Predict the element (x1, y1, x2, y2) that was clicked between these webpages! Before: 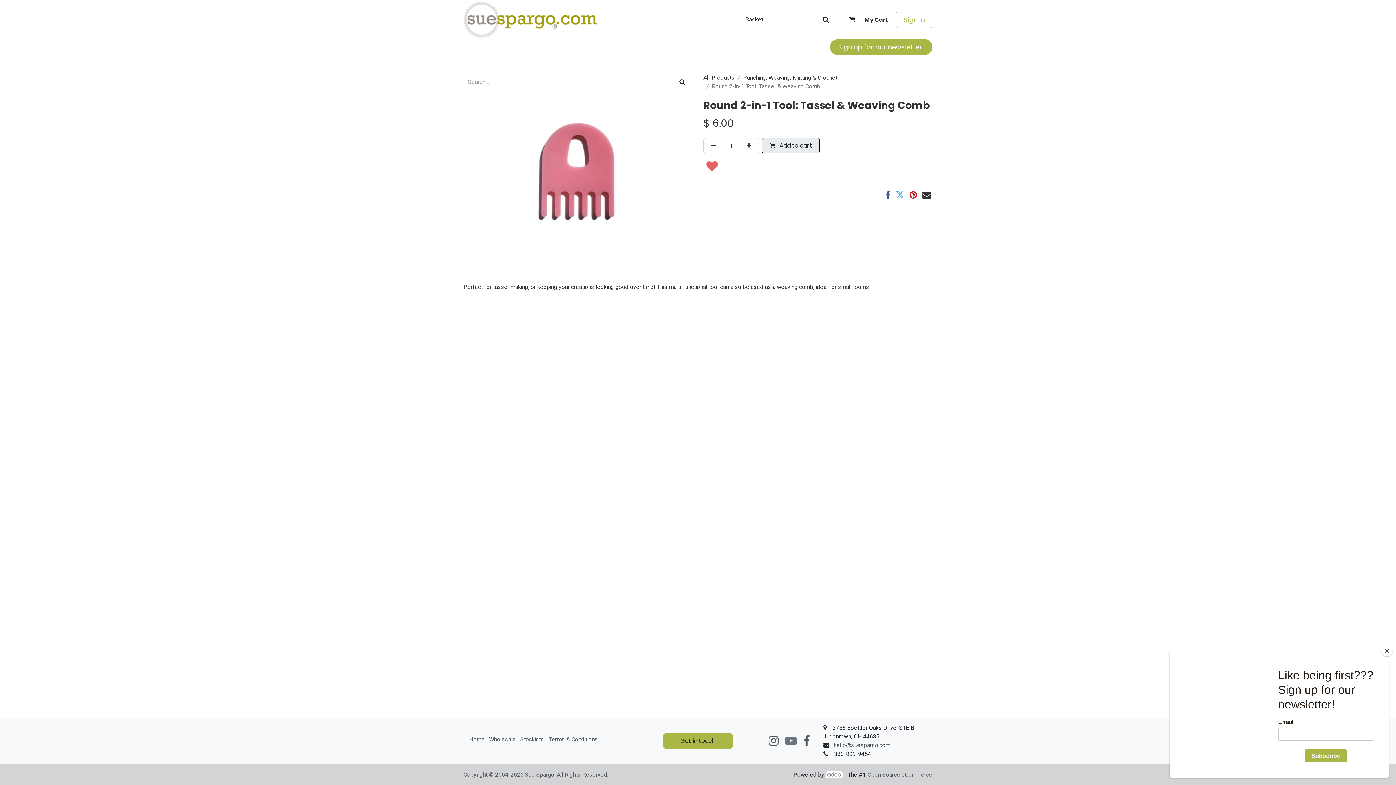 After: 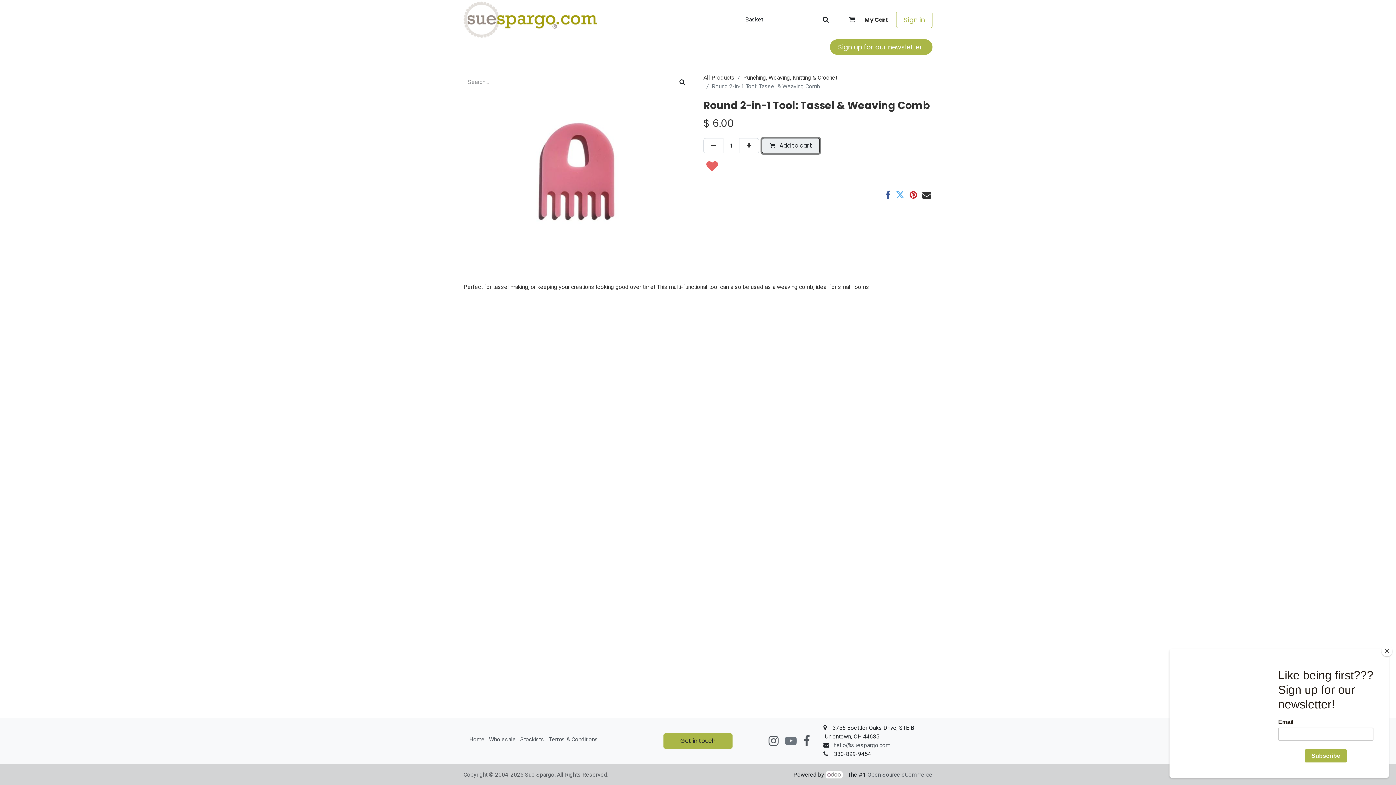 Action: bbox: (762, 138, 820, 153) label:  Add to cart